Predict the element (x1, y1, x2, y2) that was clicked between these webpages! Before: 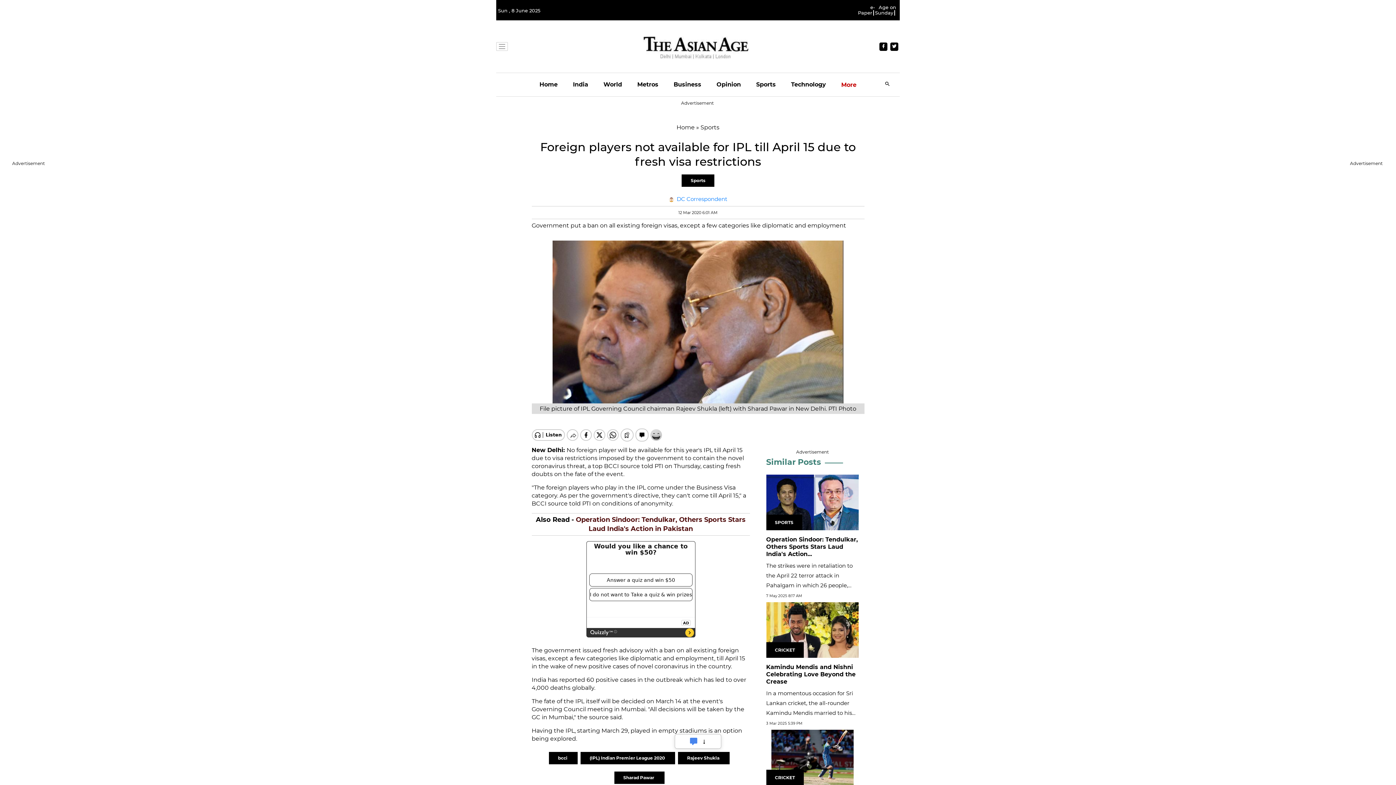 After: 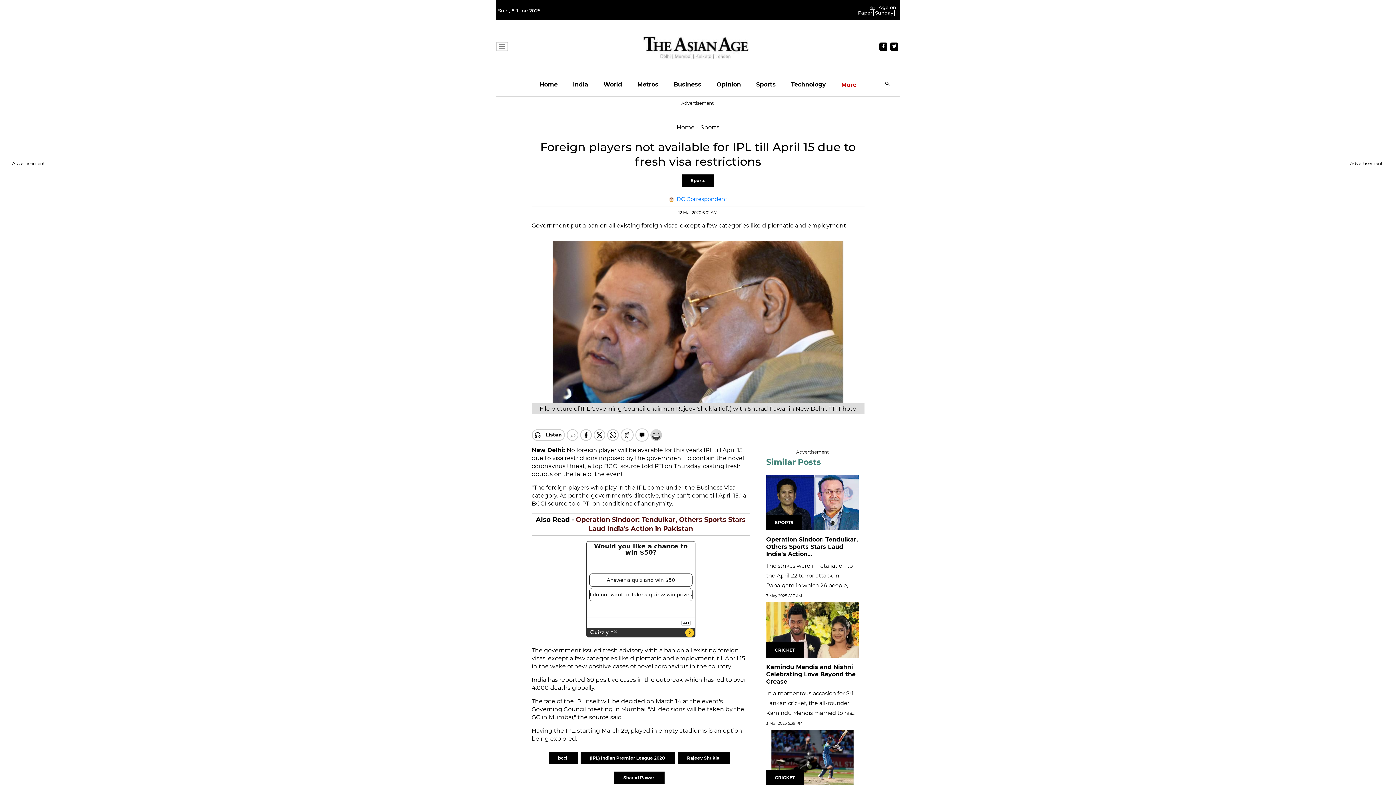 Action: label: e-Paper bbox: (858, 4, 875, 15)